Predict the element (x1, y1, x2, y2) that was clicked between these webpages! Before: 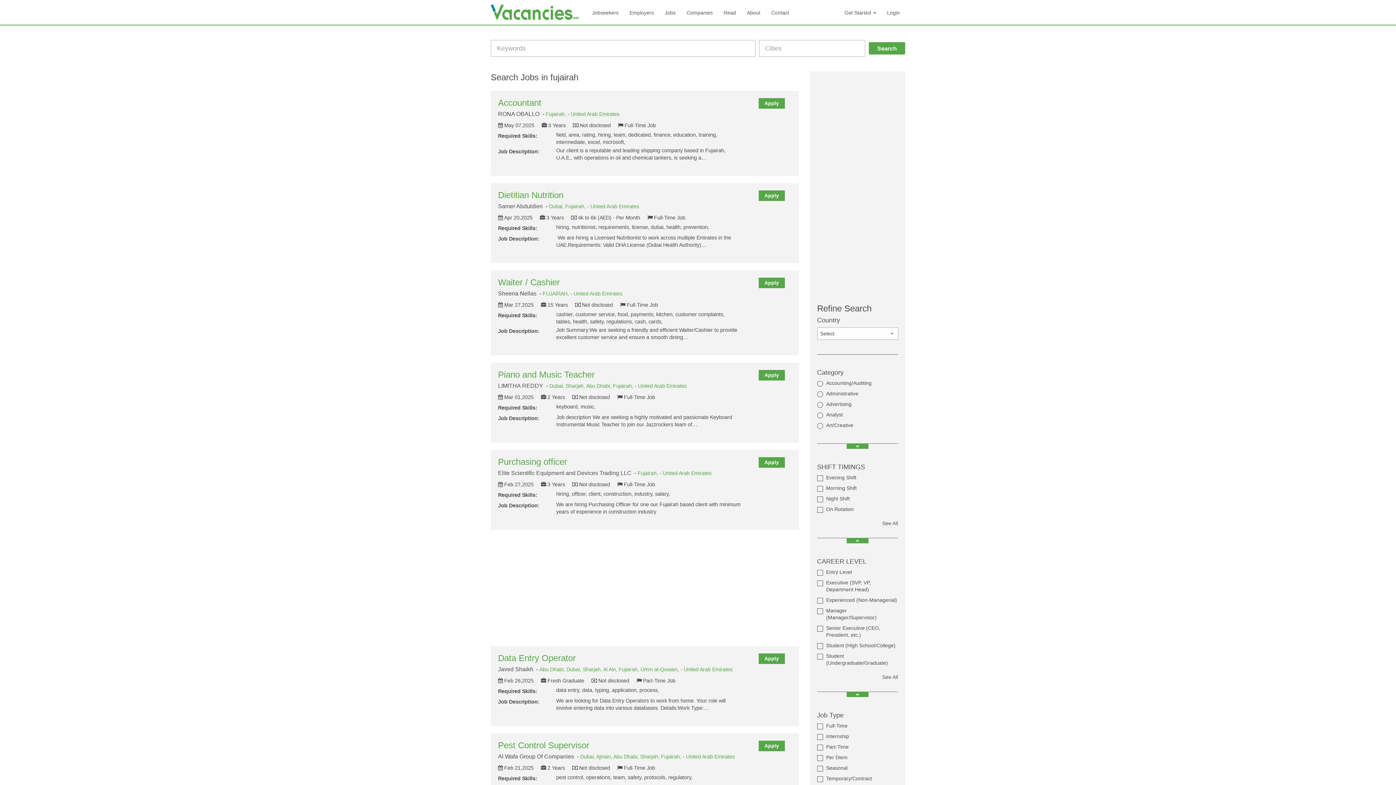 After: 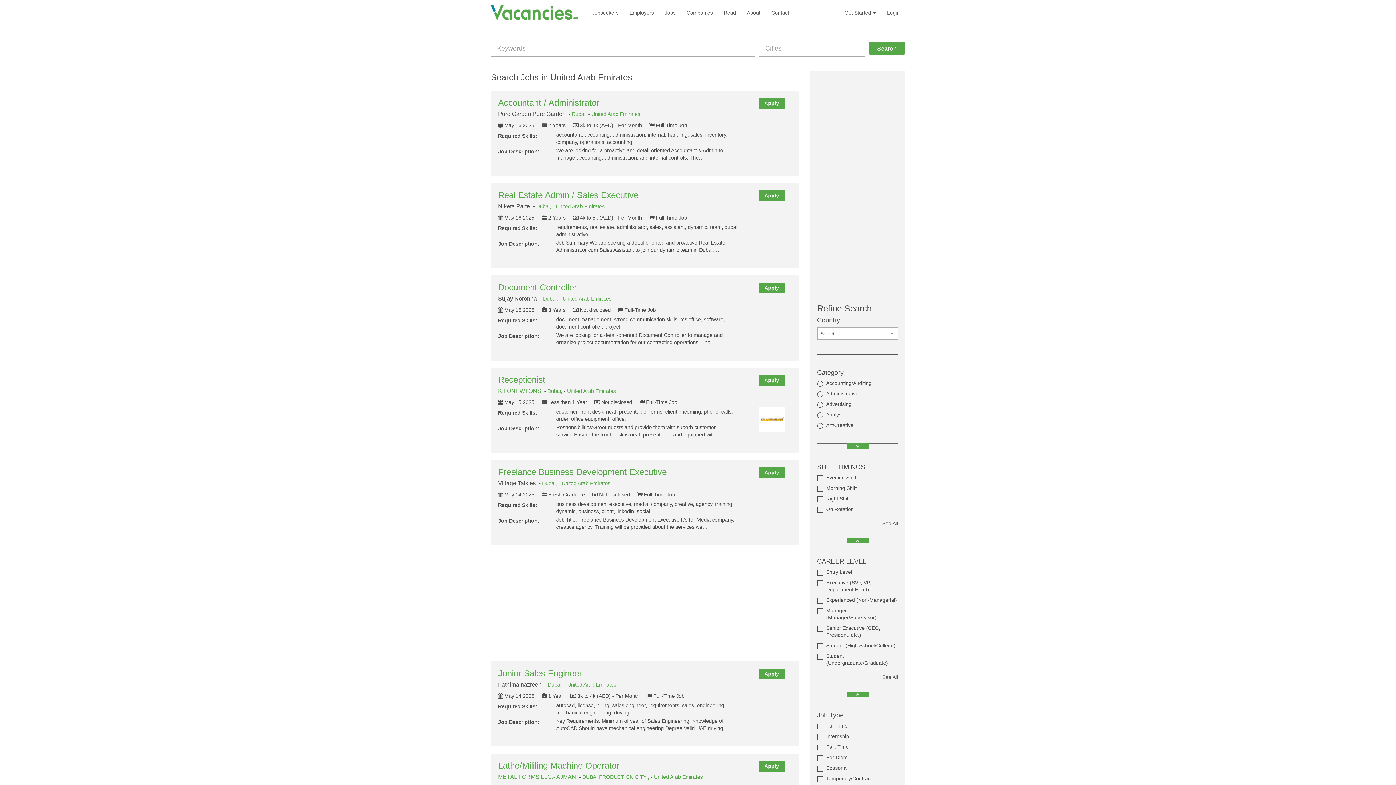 Action: label: Search bbox: (869, 42, 905, 54)